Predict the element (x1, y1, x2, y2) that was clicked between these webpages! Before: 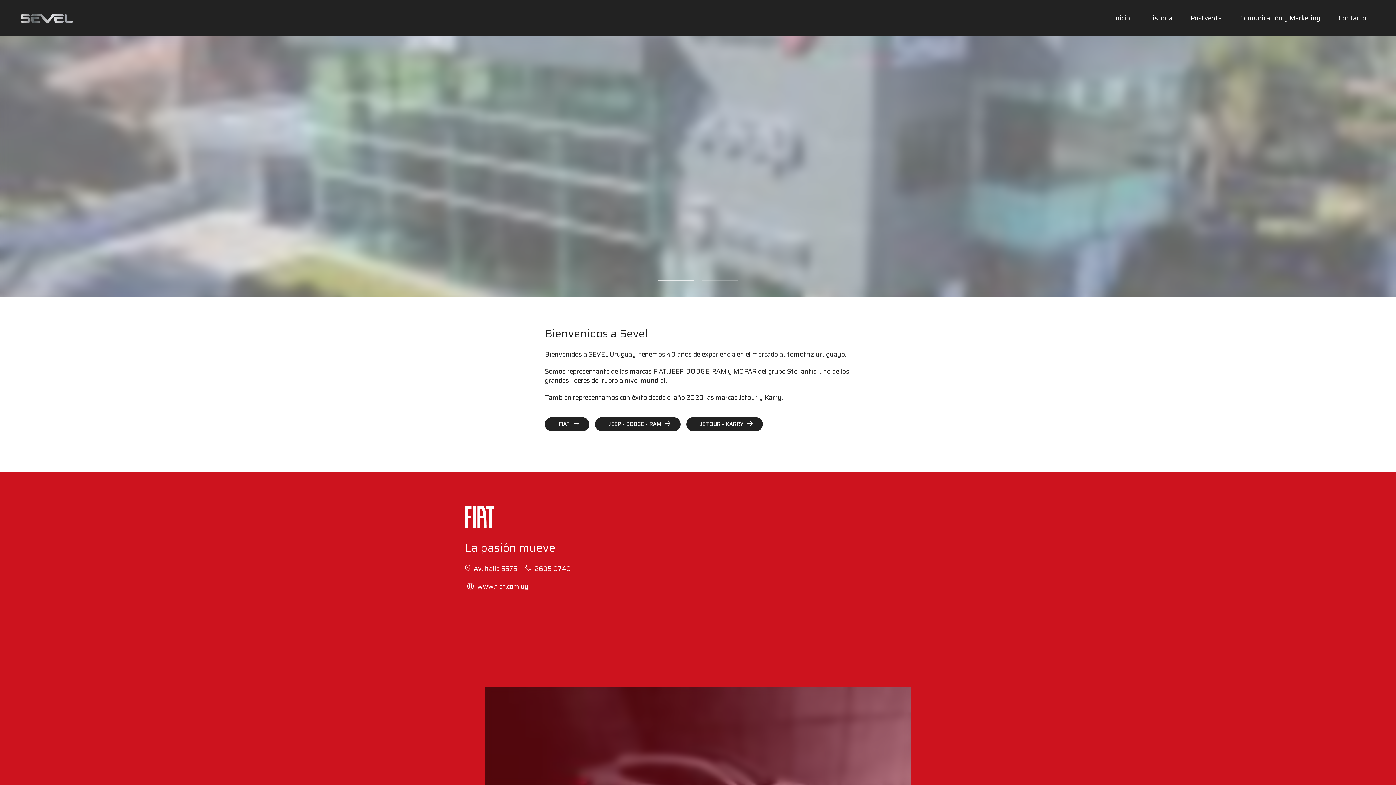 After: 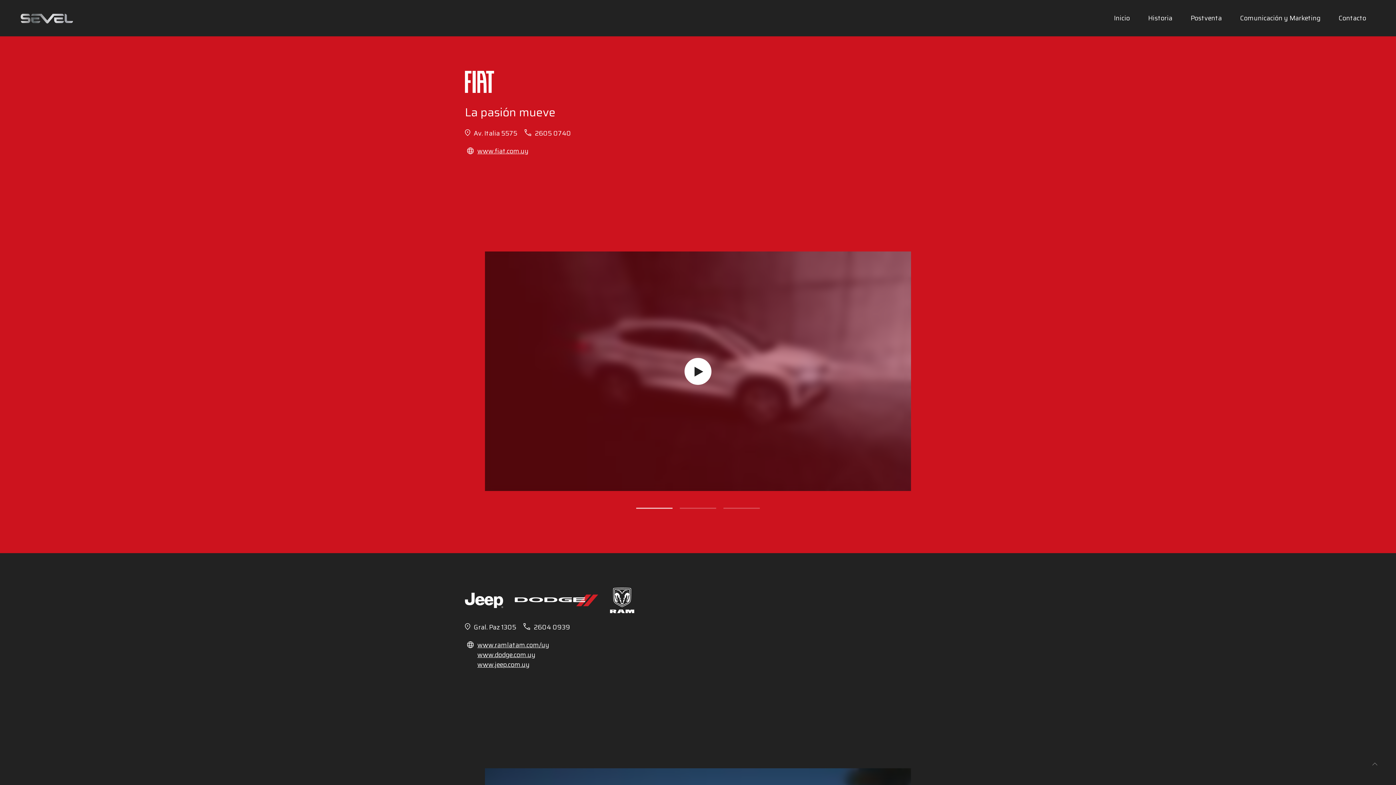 Action: label: FIAT  bbox: (545, 417, 589, 431)